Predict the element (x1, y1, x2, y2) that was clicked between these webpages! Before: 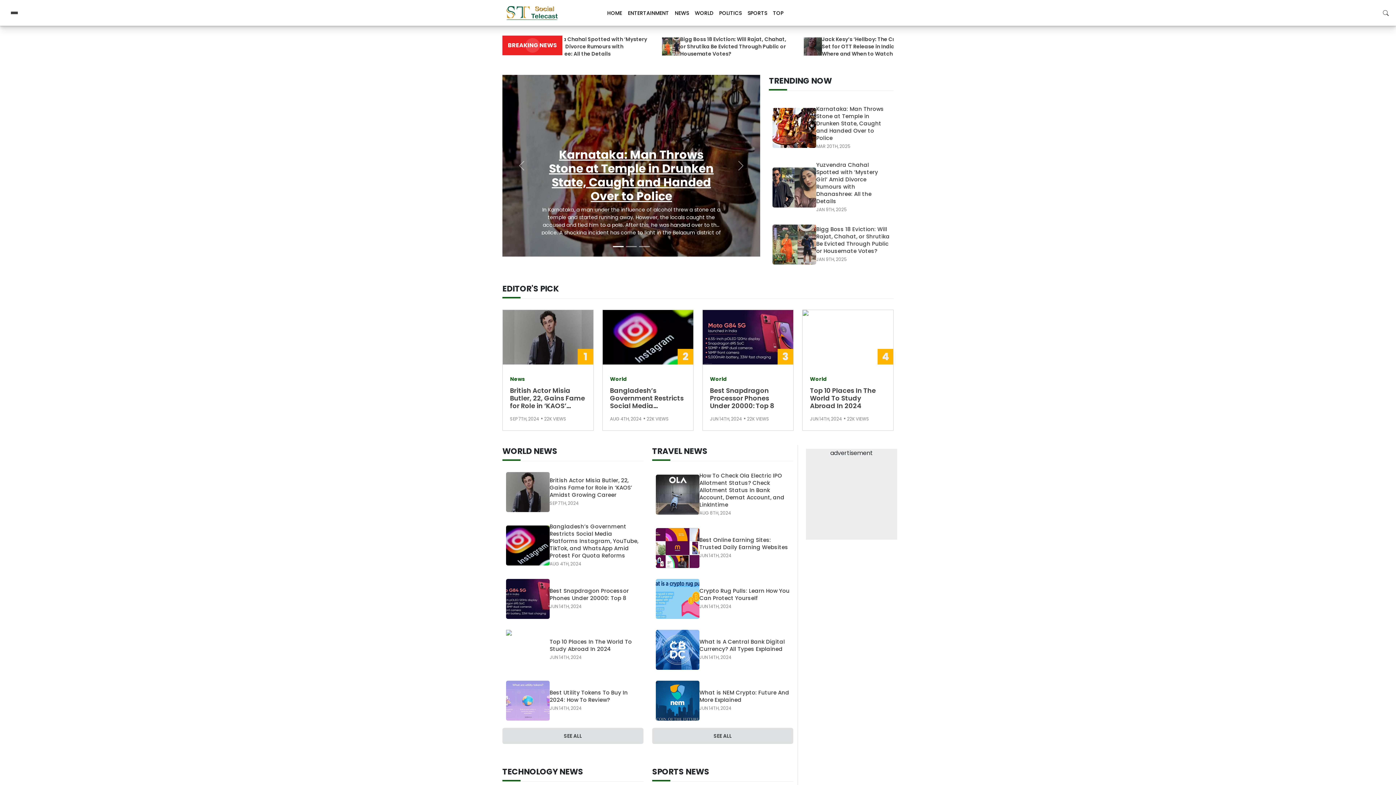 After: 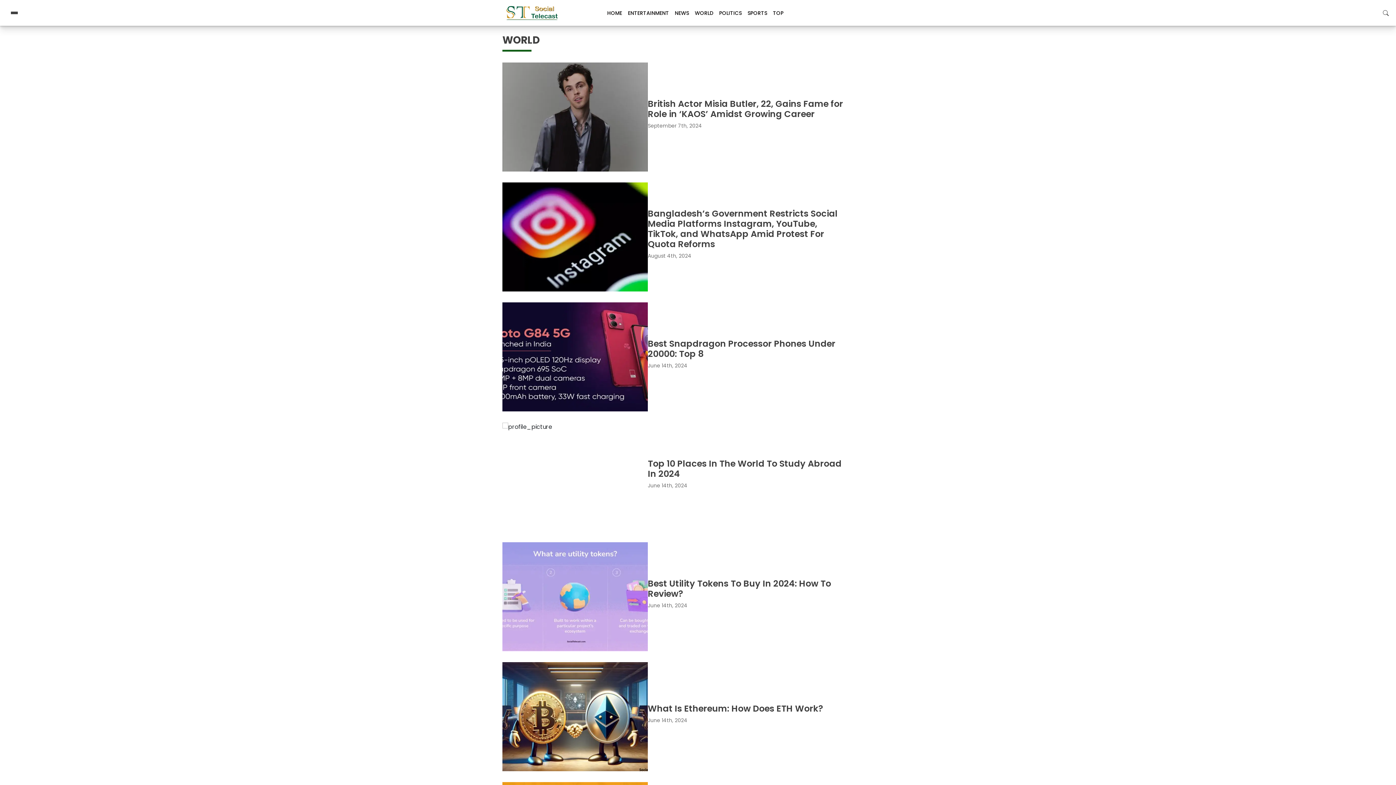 Action: label: SEE ALL bbox: (564, 732, 582, 740)